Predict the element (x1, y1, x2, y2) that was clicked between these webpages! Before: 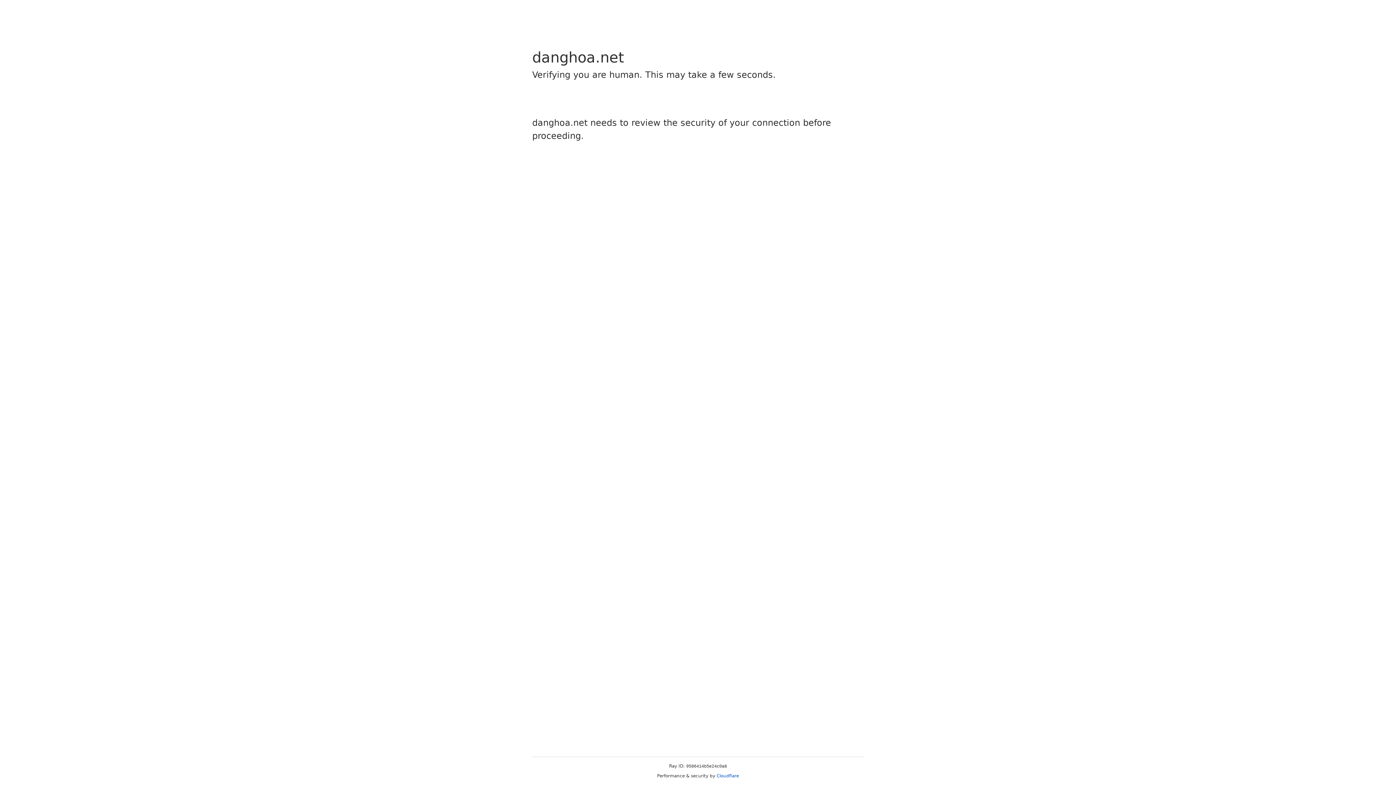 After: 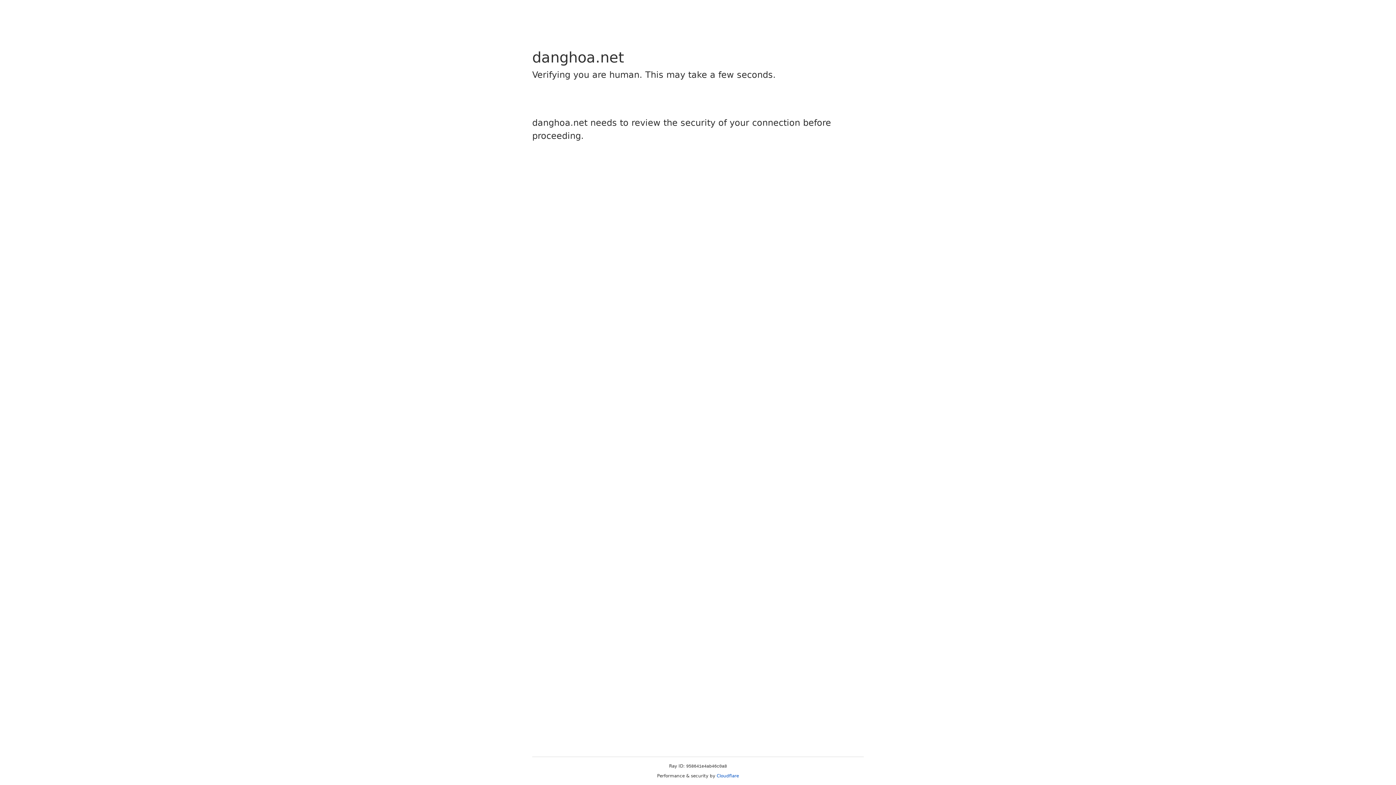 Action: label: Cloudflare bbox: (716, 773, 739, 778)